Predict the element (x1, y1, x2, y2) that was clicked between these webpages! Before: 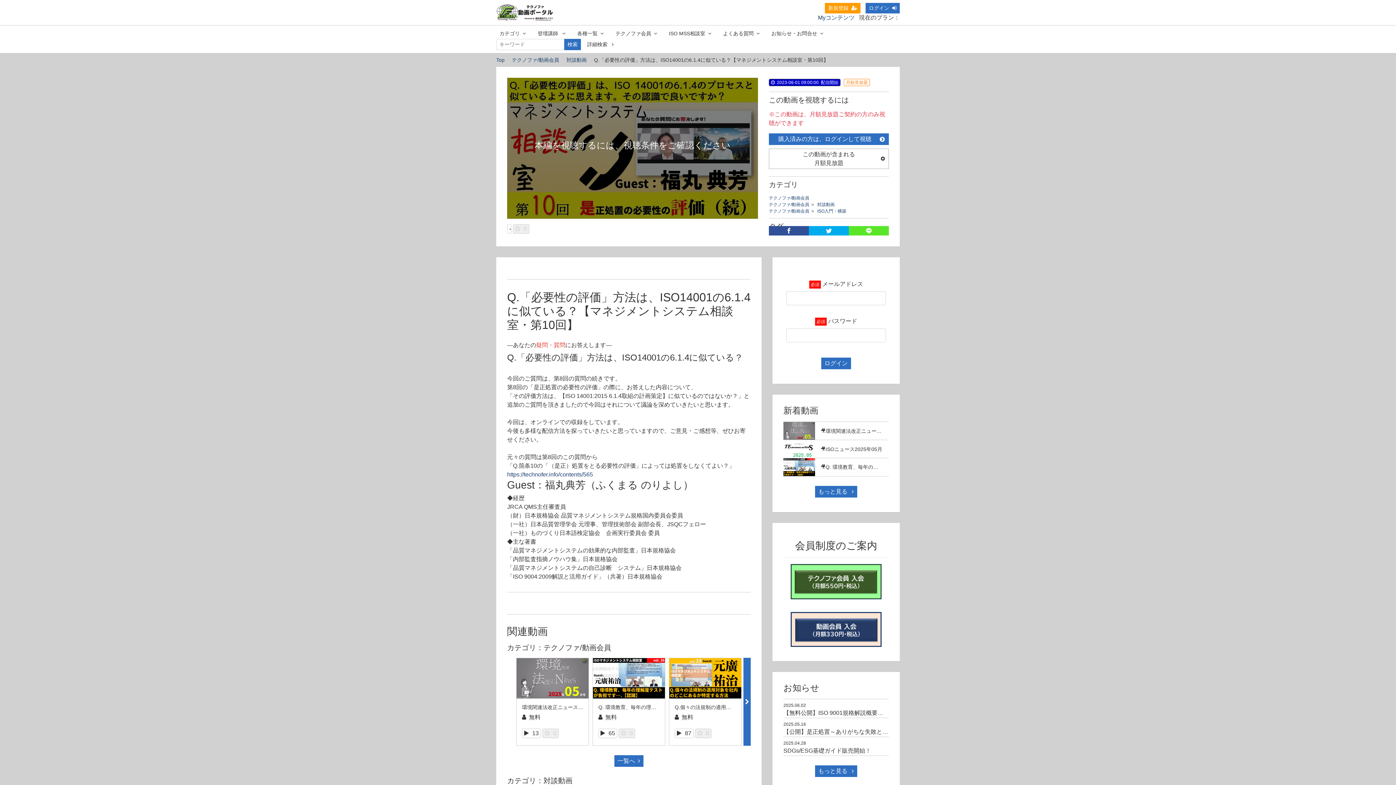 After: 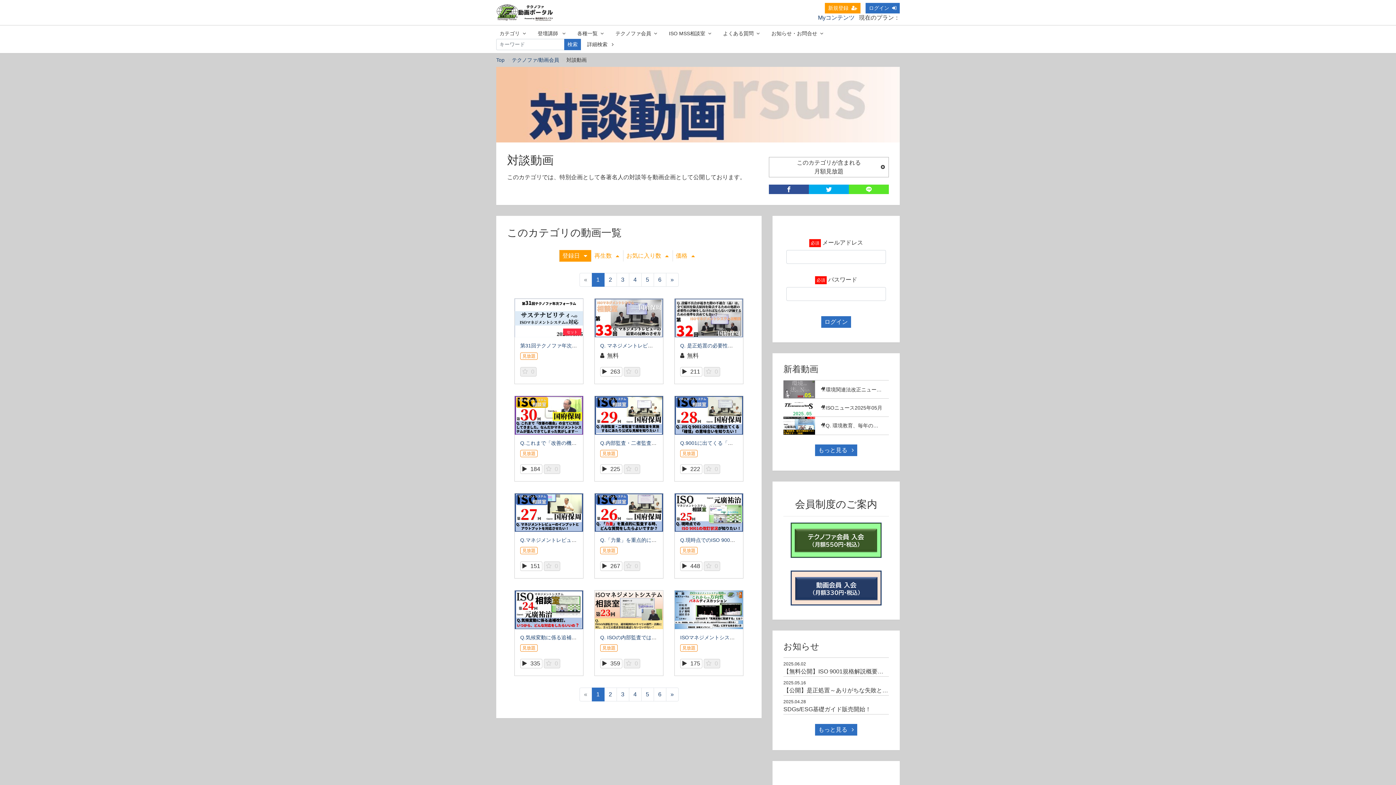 Action: label: 対談動画 bbox: (566, 57, 586, 62)